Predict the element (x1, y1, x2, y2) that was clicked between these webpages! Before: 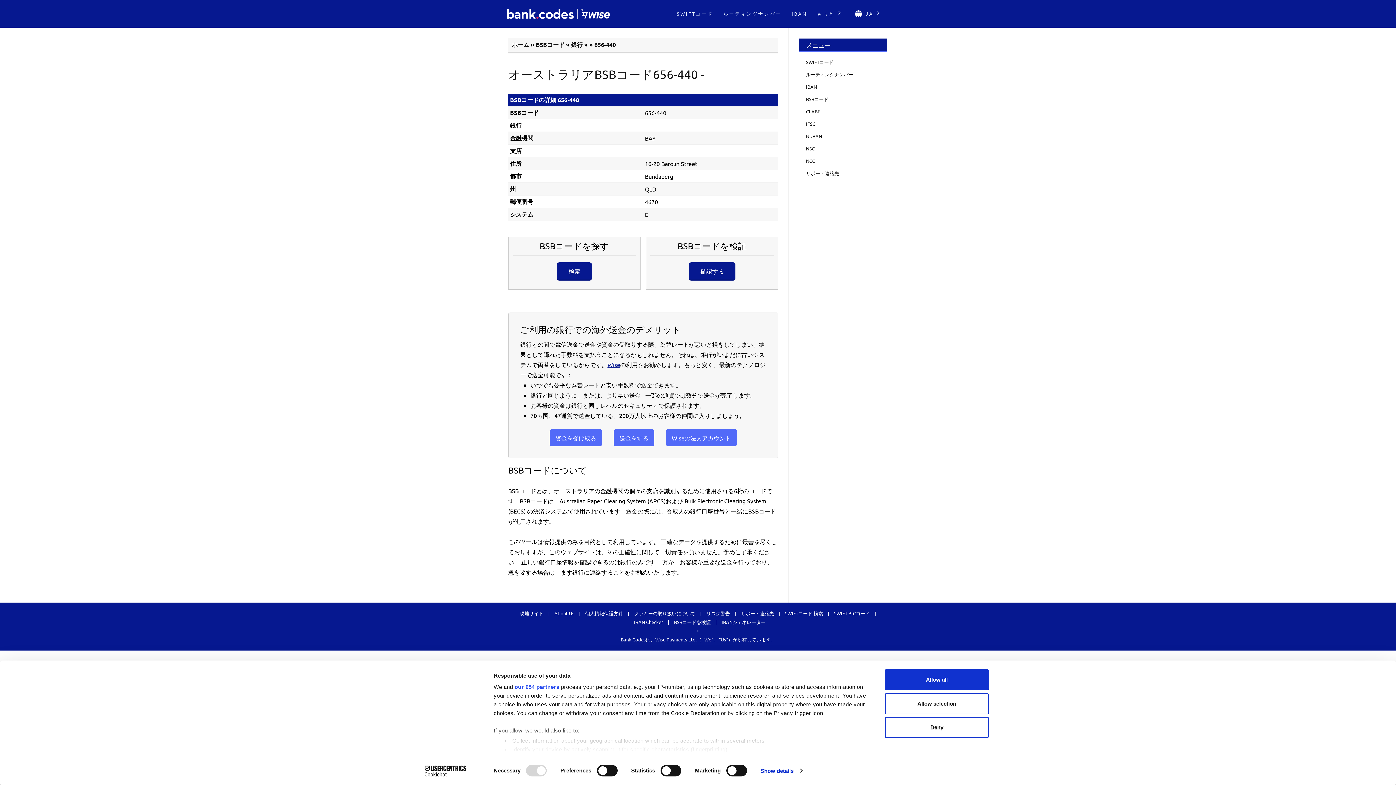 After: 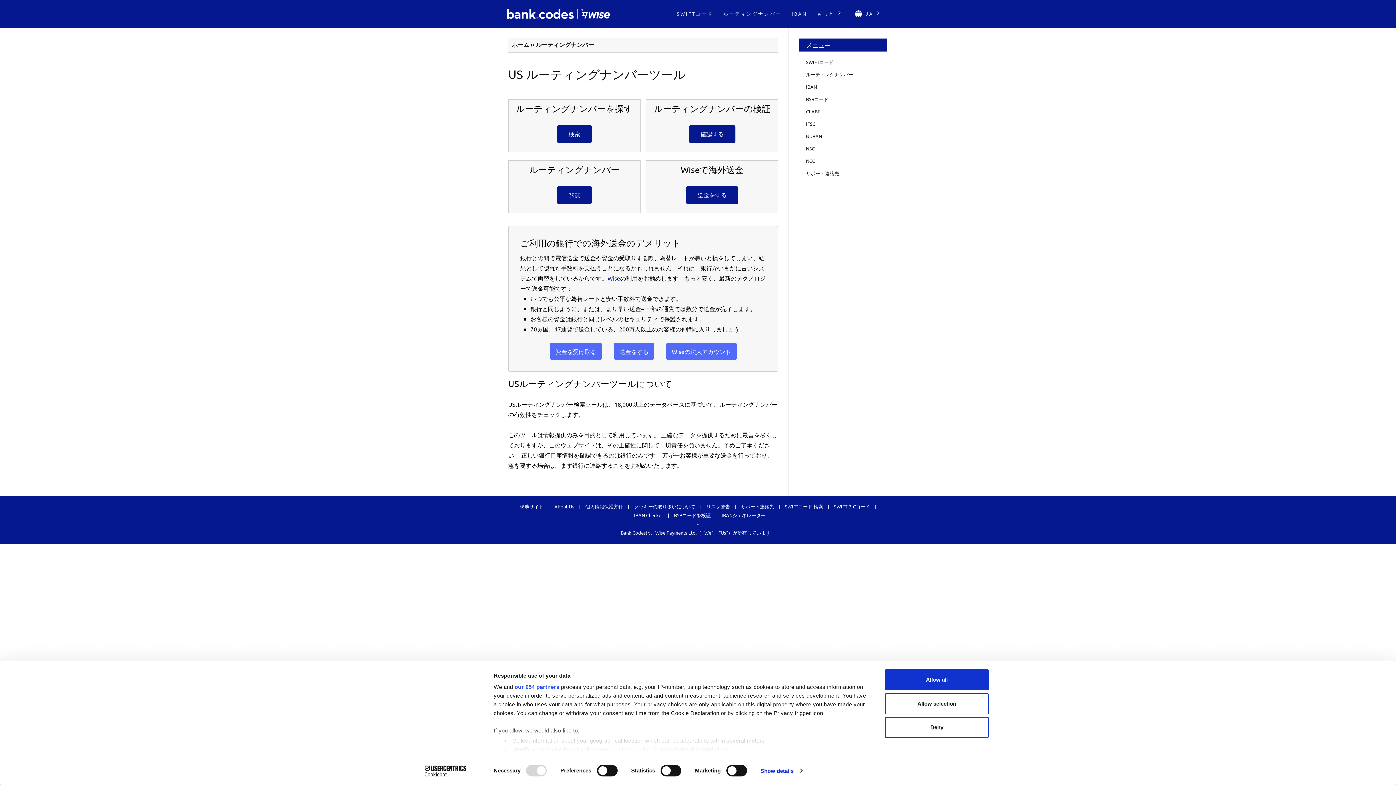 Action: label: ルーティングナンバー bbox: (798, 68, 887, 80)